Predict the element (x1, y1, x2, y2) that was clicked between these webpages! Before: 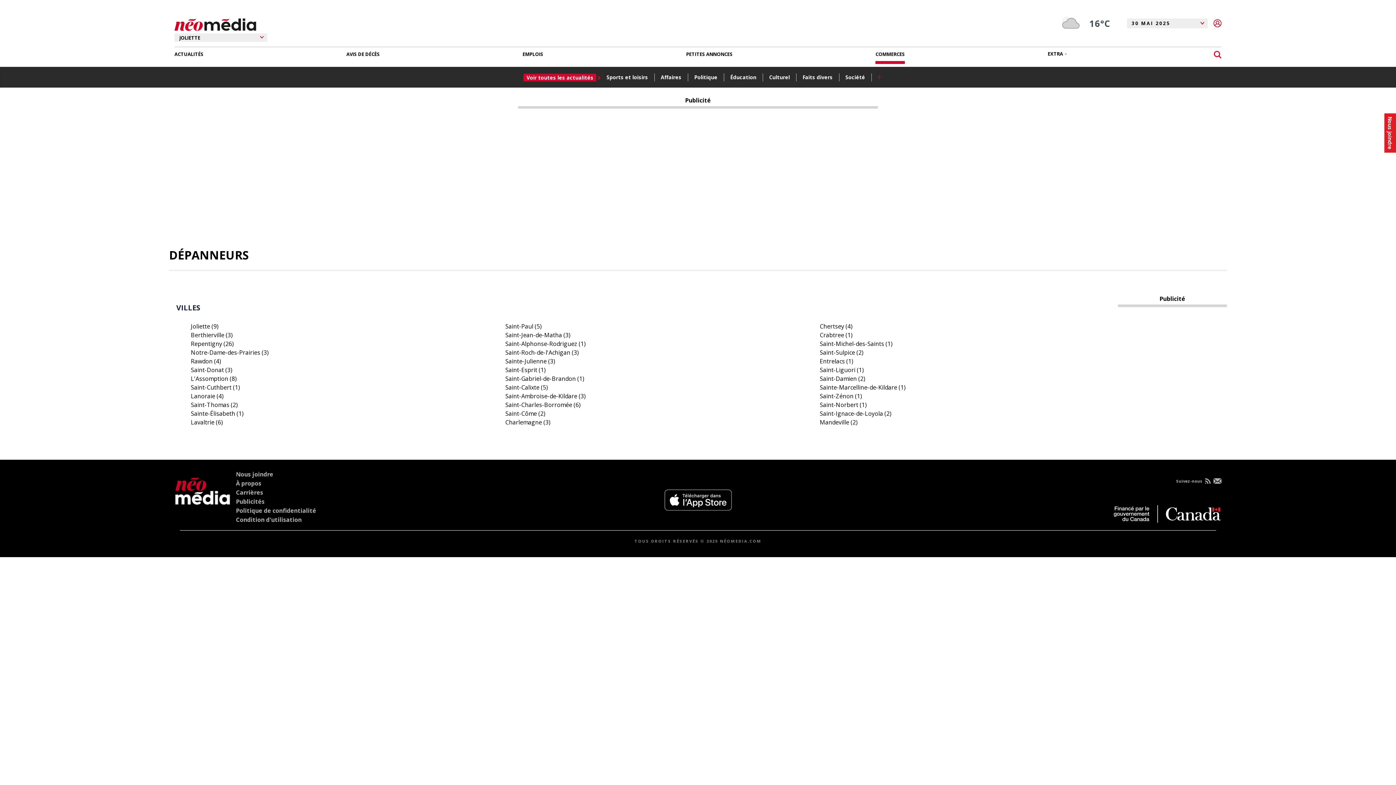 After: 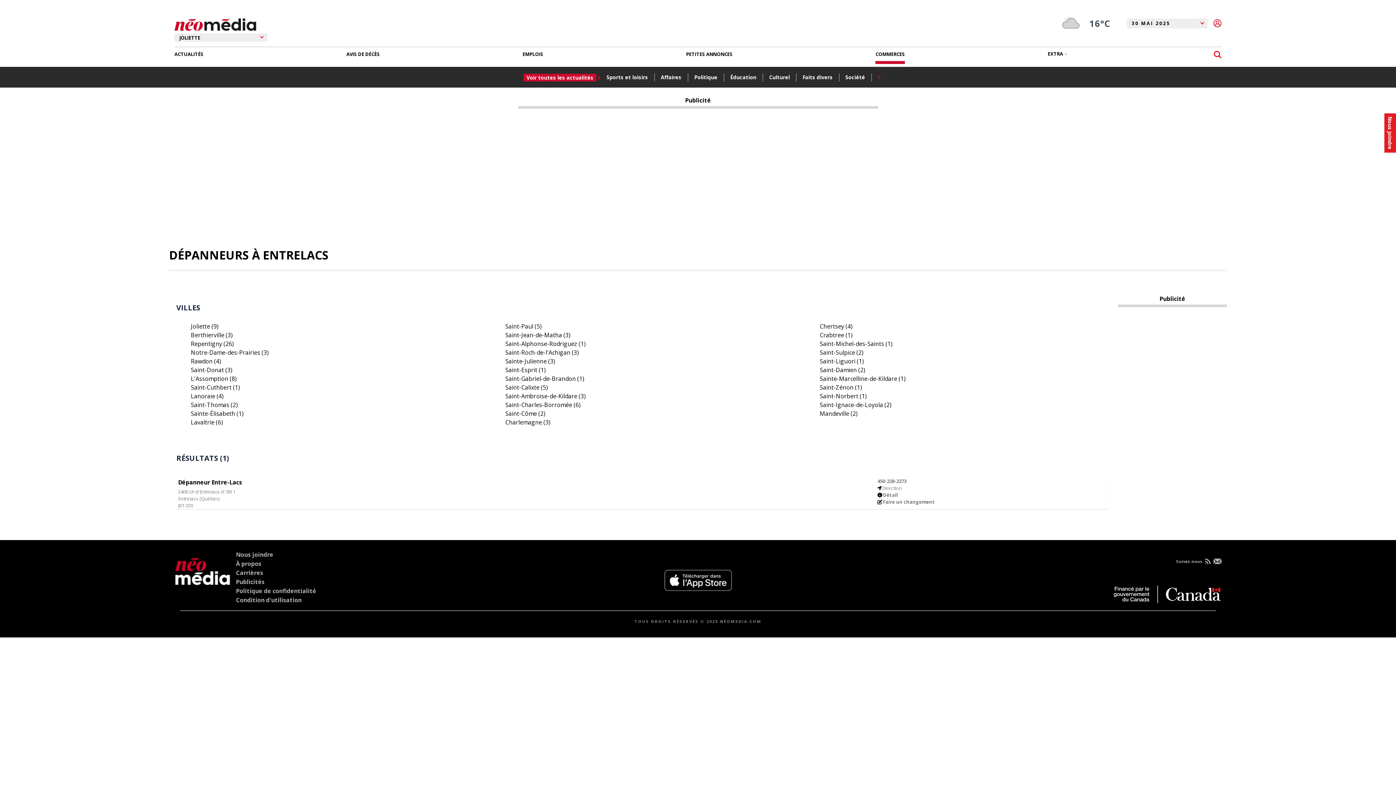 Action: label: Entrelacs (1) bbox: (820, 357, 853, 365)